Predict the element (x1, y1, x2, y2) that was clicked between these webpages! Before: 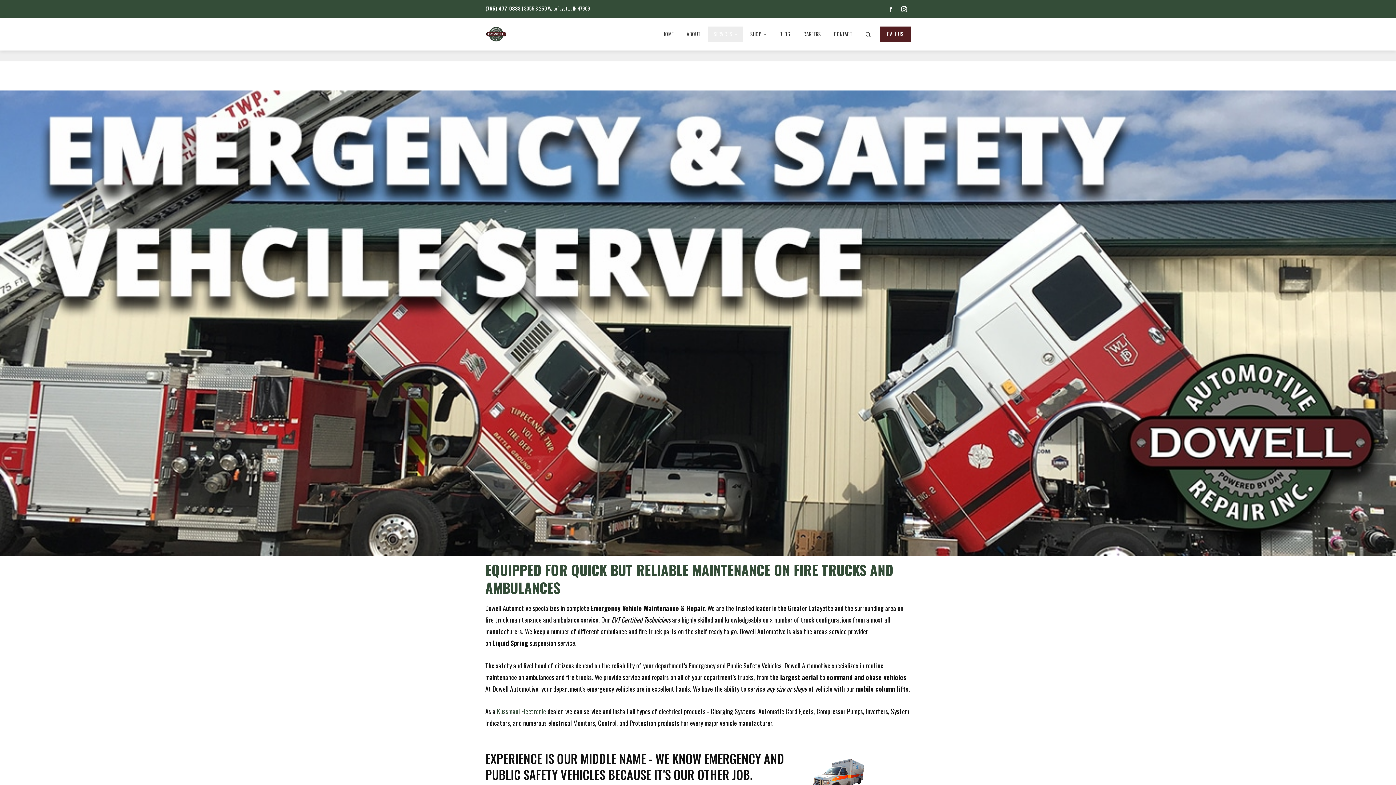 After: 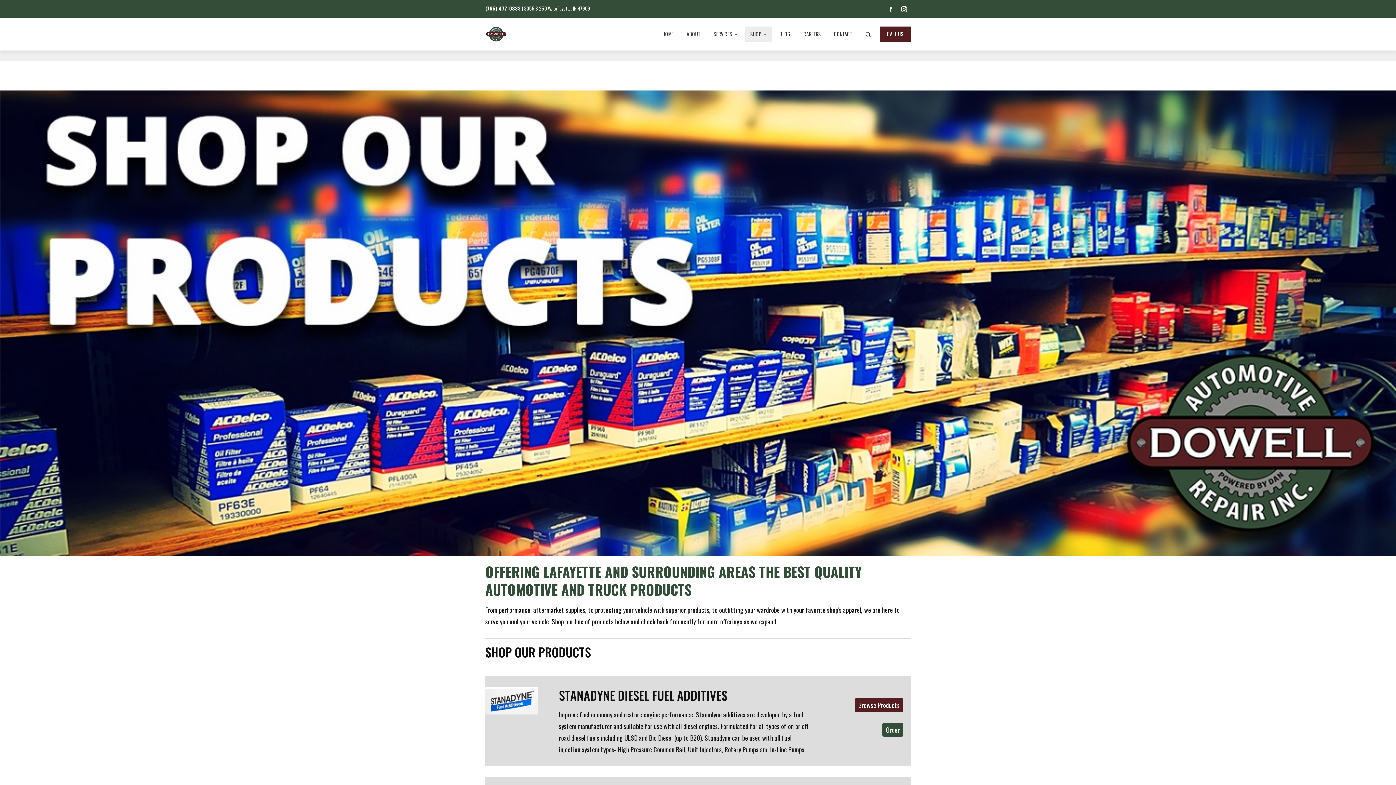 Action: bbox: (745, 26, 772, 42) label: SHOP